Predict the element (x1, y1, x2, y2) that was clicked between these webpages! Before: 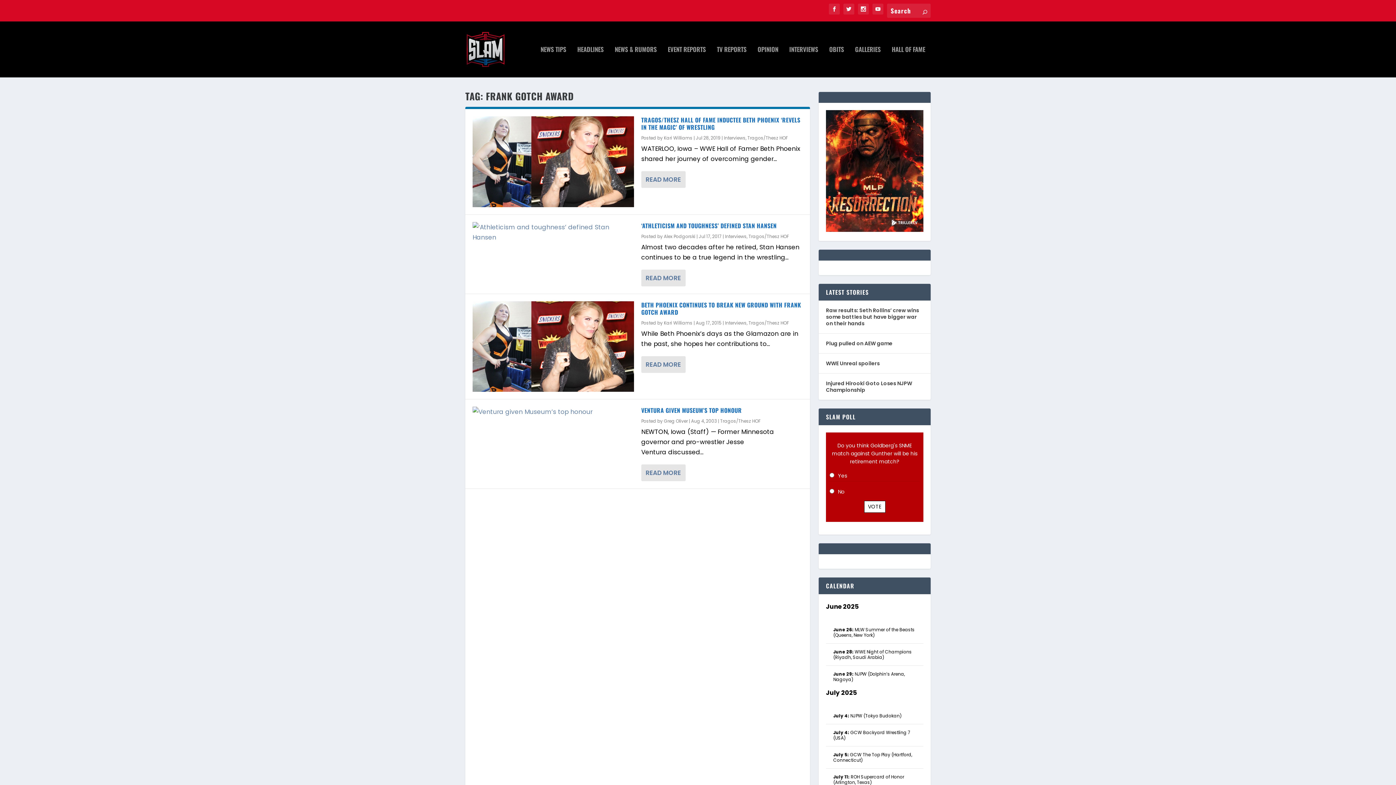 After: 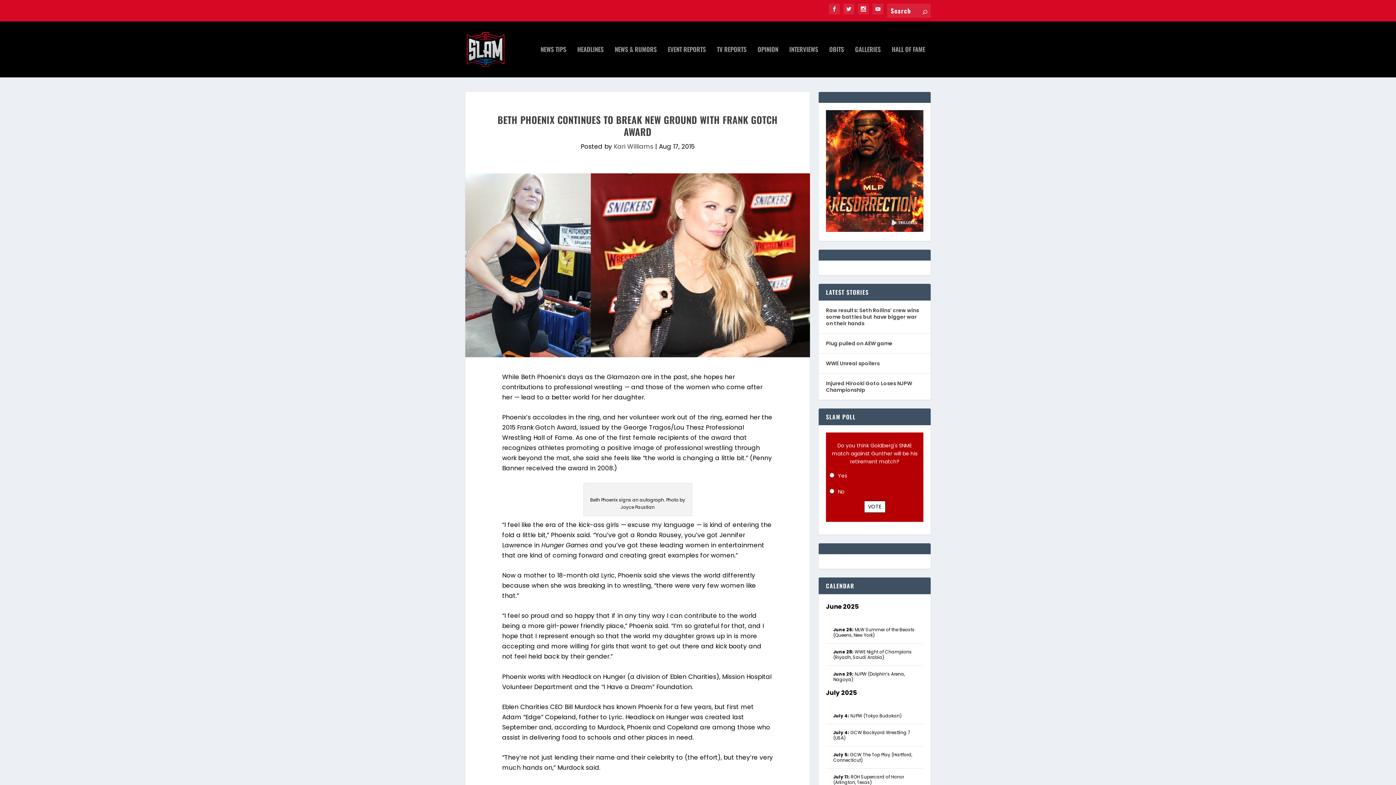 Action: bbox: (641, 356, 685, 372) label: READ MORE